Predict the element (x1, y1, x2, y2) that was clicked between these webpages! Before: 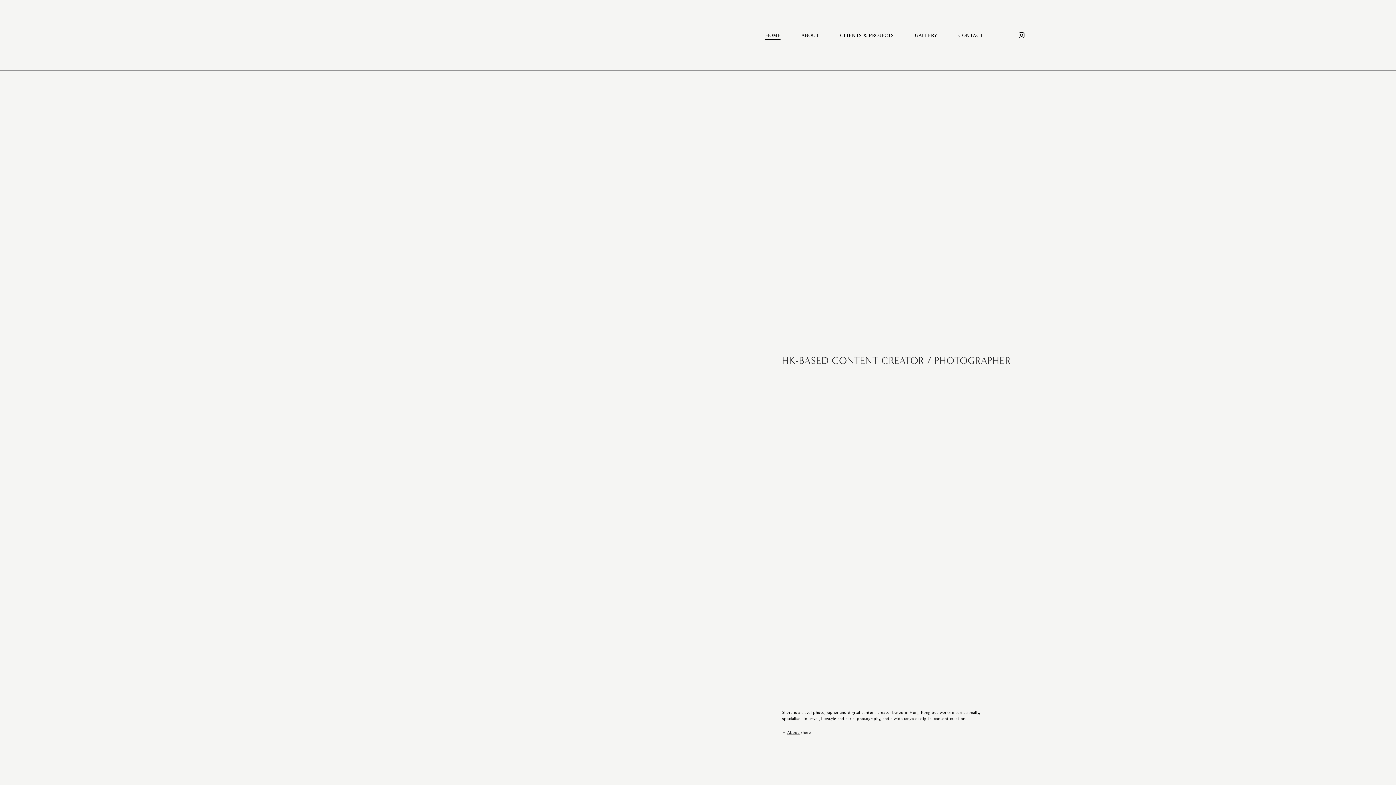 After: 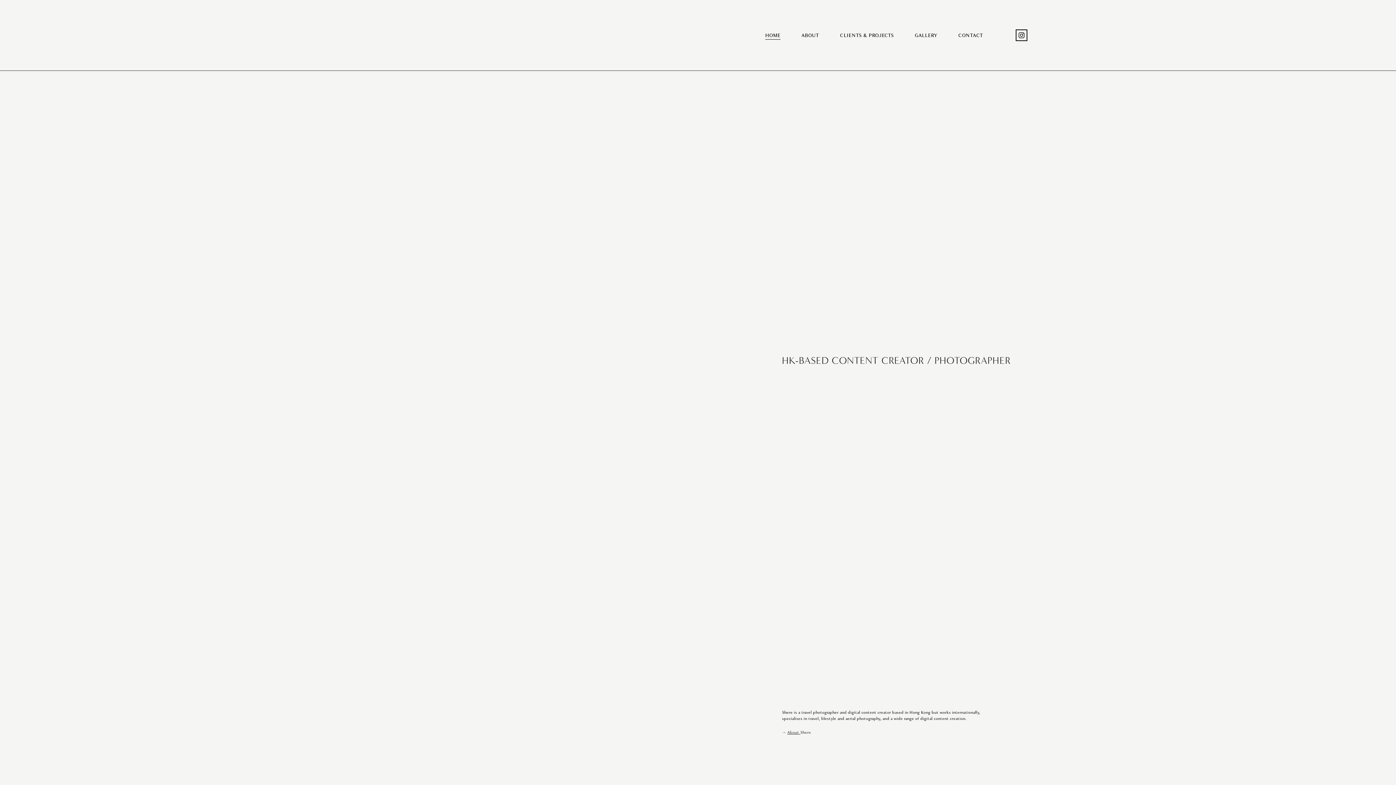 Action: label: Instagram bbox: (1018, 31, 1025, 39)